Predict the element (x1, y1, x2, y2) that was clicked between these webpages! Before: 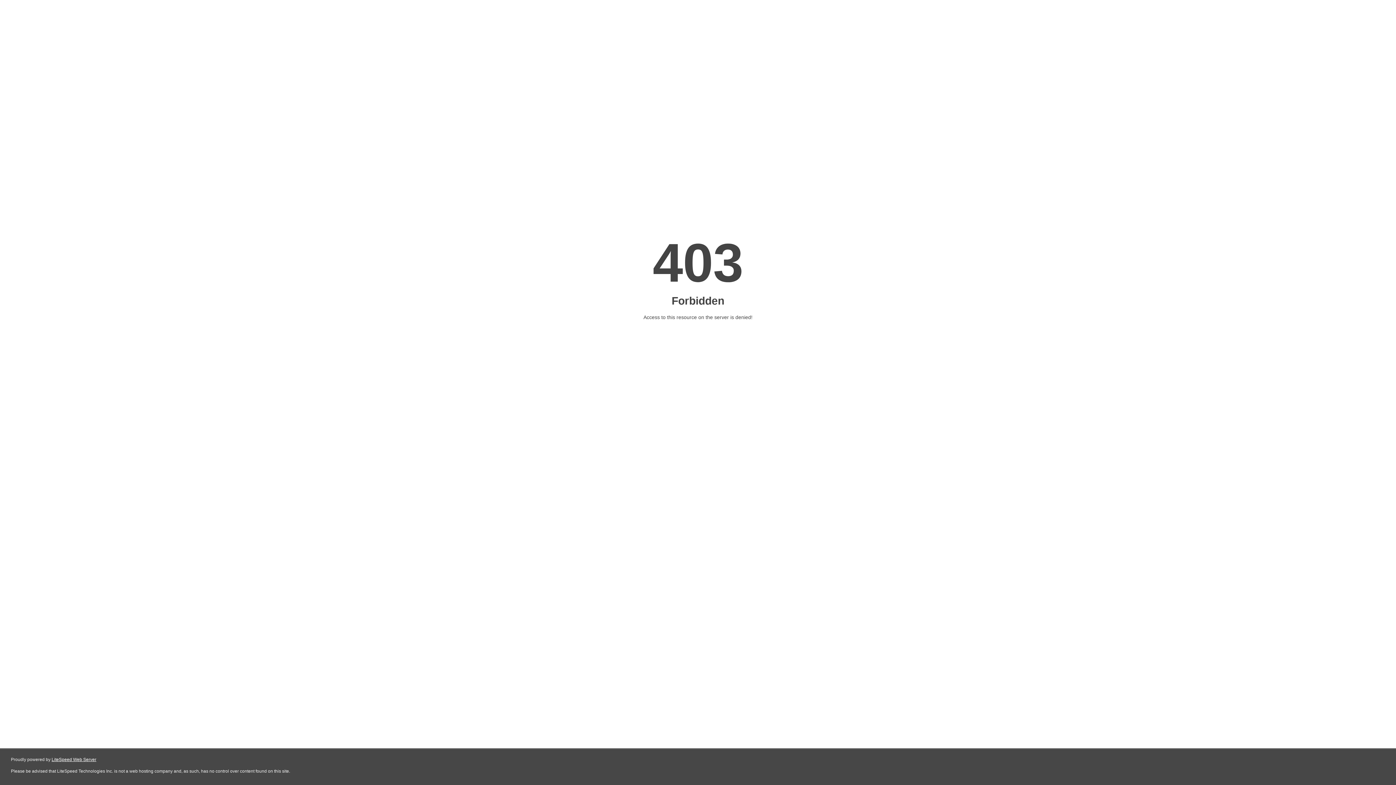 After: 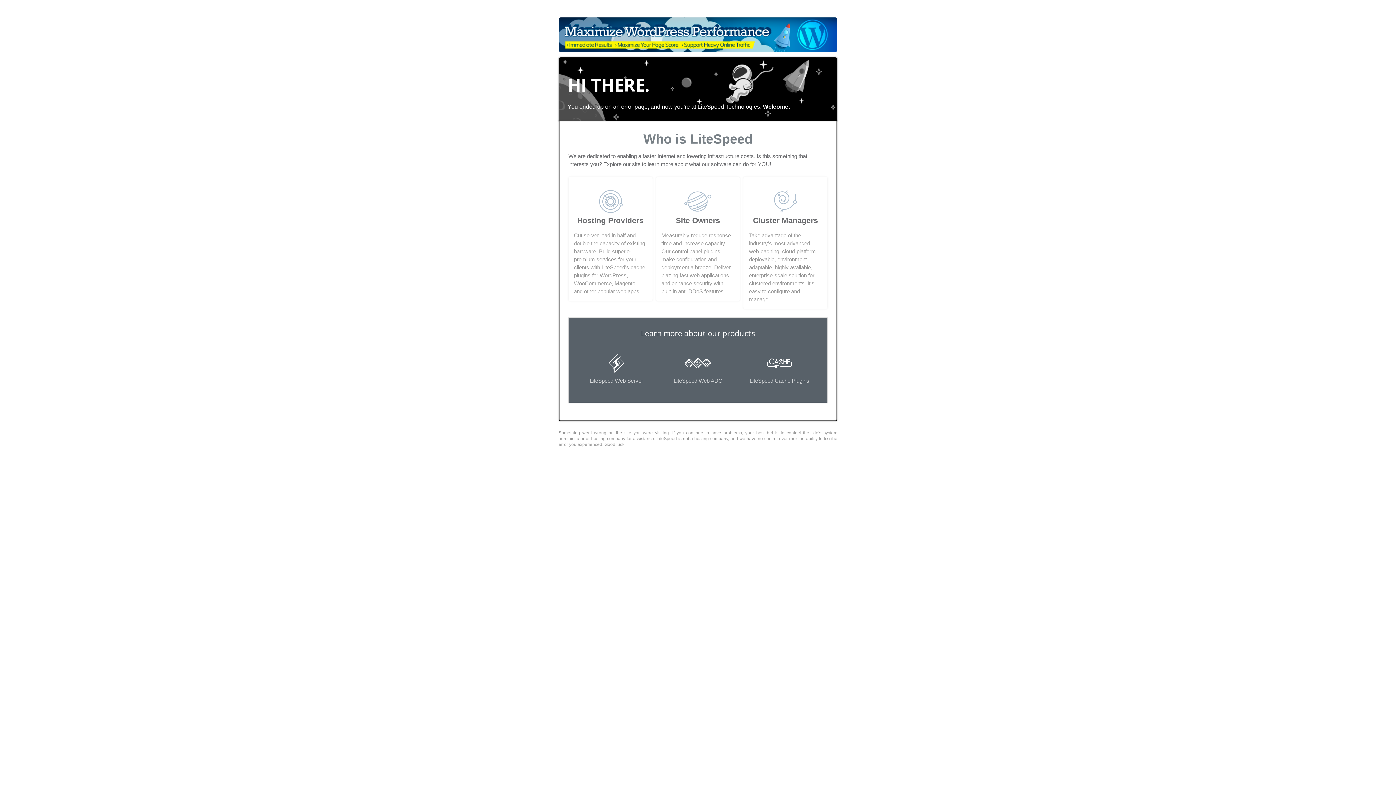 Action: bbox: (51, 757, 96, 762) label: LiteSpeed Web Server